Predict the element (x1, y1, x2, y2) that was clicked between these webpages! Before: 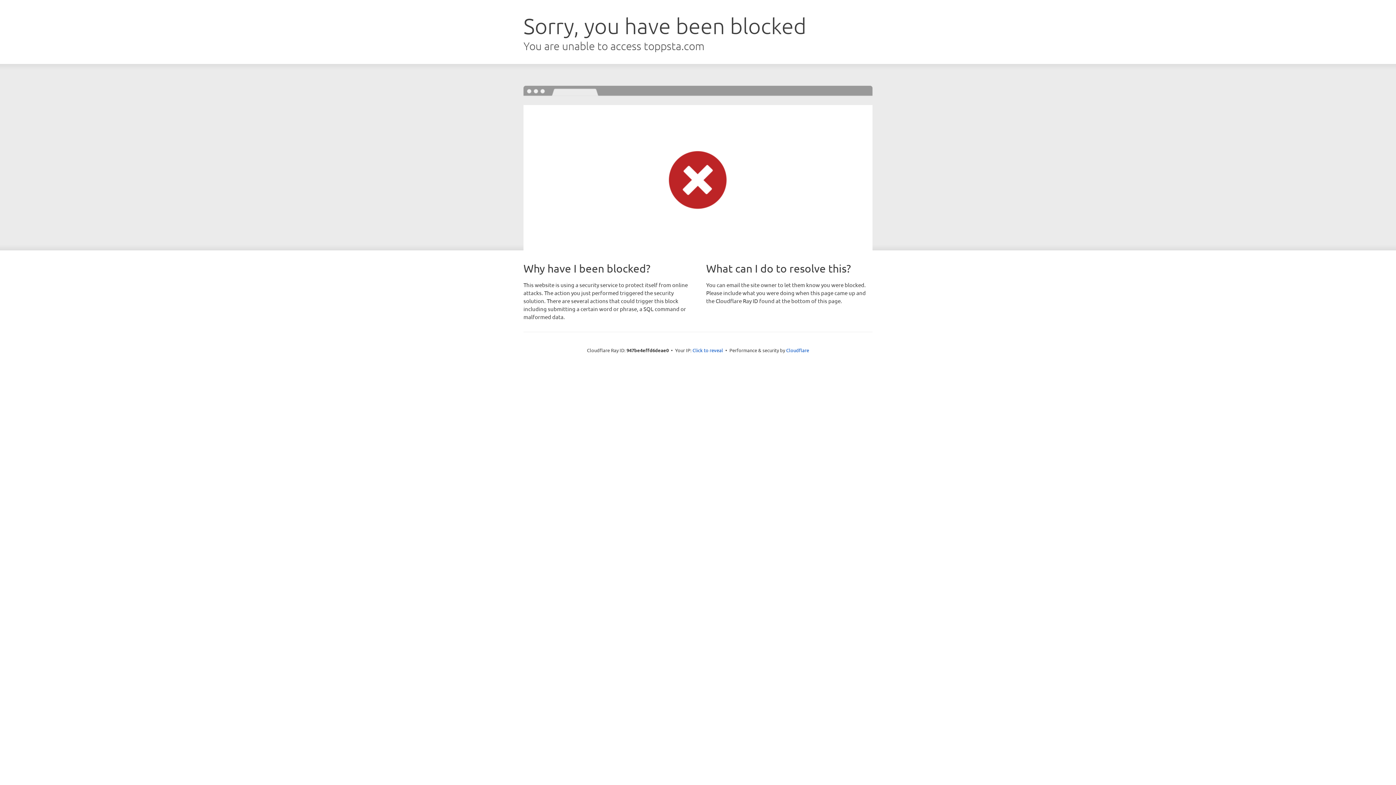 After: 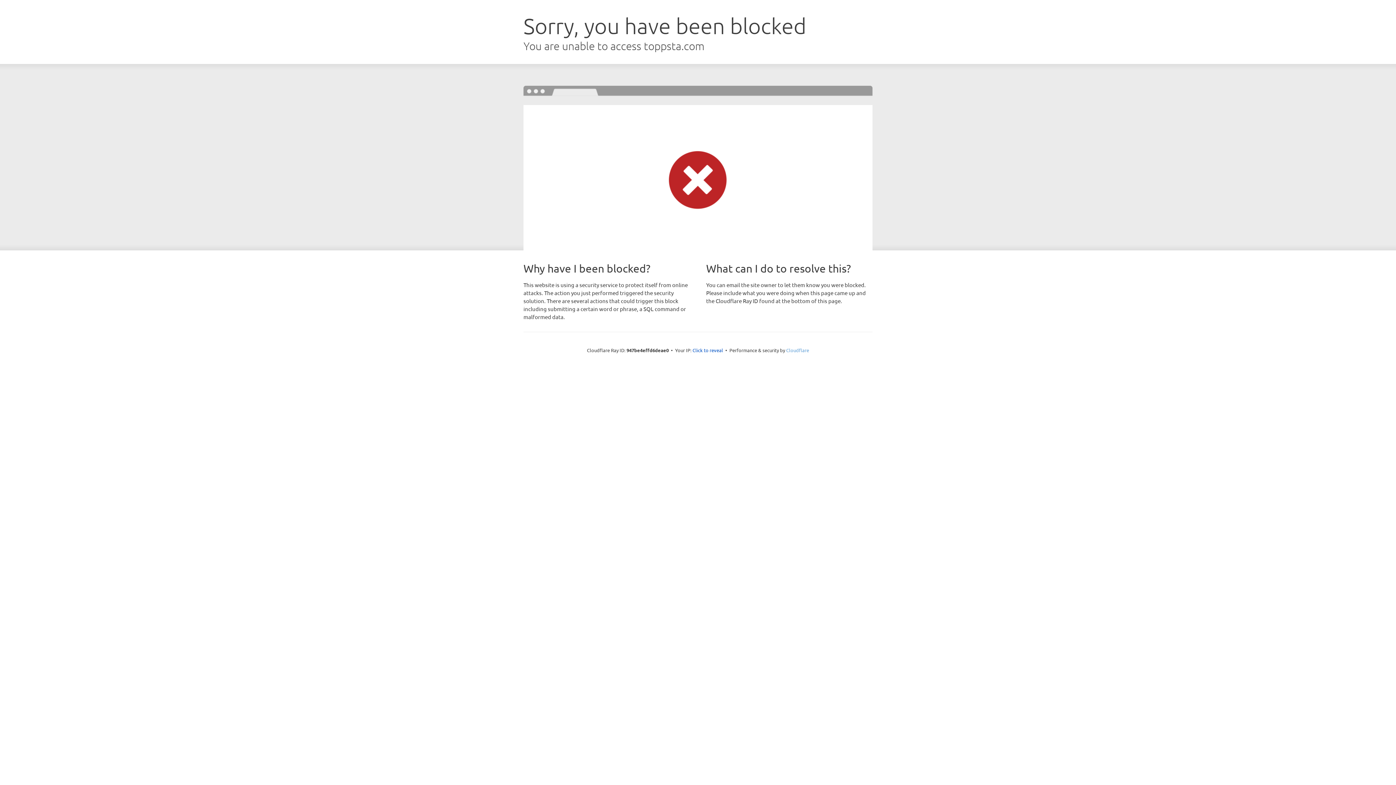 Action: bbox: (786, 347, 809, 353) label: Cloudflare